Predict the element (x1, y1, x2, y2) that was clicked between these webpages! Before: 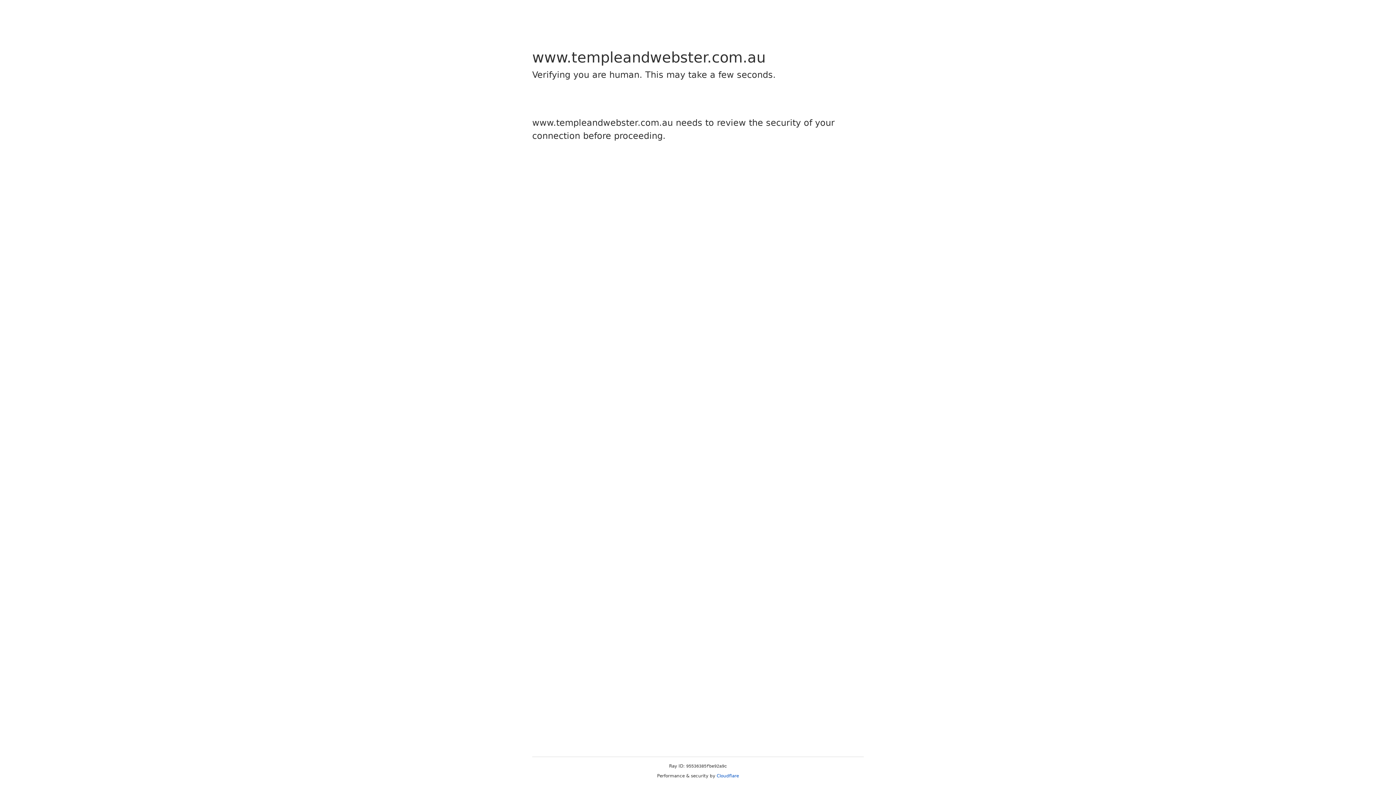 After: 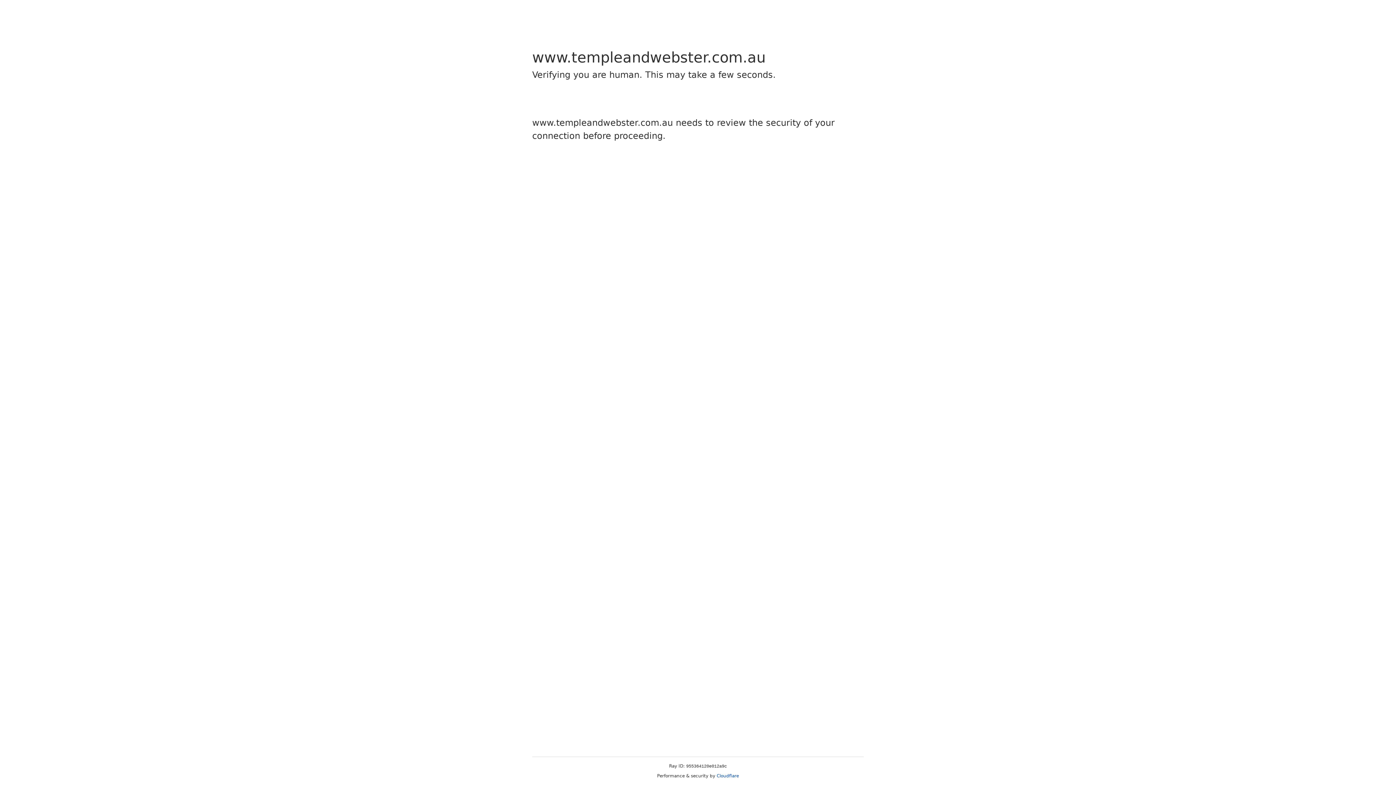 Action: label: Cloudflare bbox: (716, 773, 739, 778)